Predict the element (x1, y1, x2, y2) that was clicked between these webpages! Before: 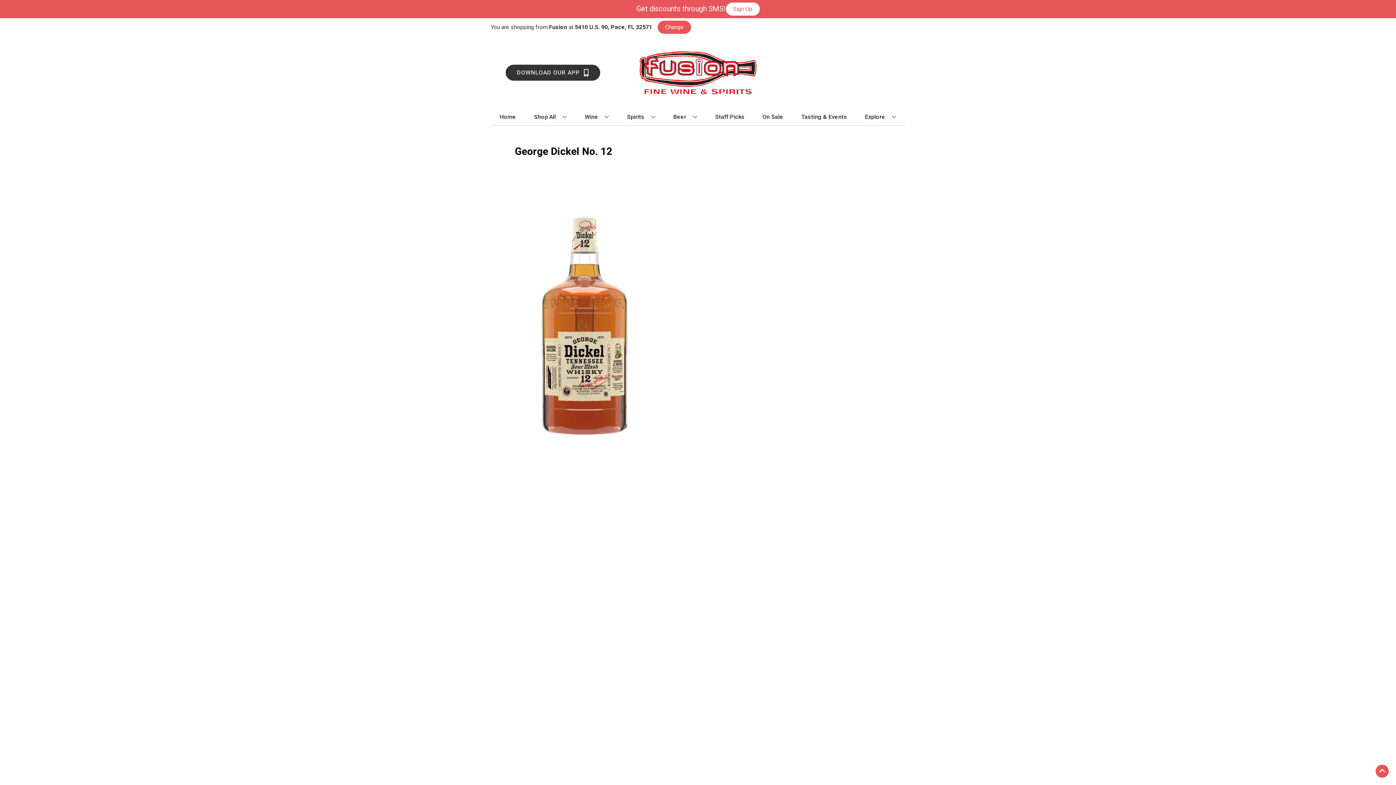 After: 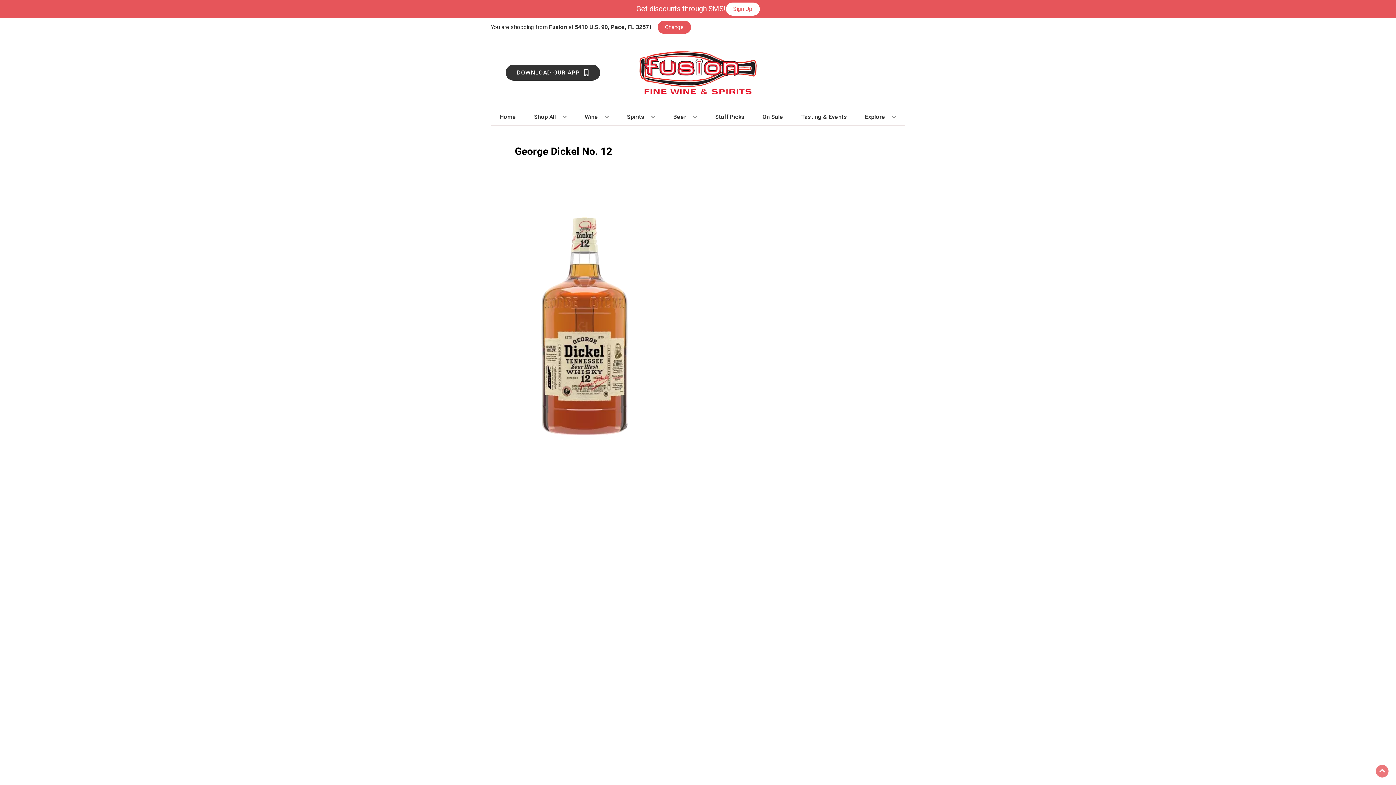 Action: bbox: (1376, 765, 1389, 778) label: Go to top